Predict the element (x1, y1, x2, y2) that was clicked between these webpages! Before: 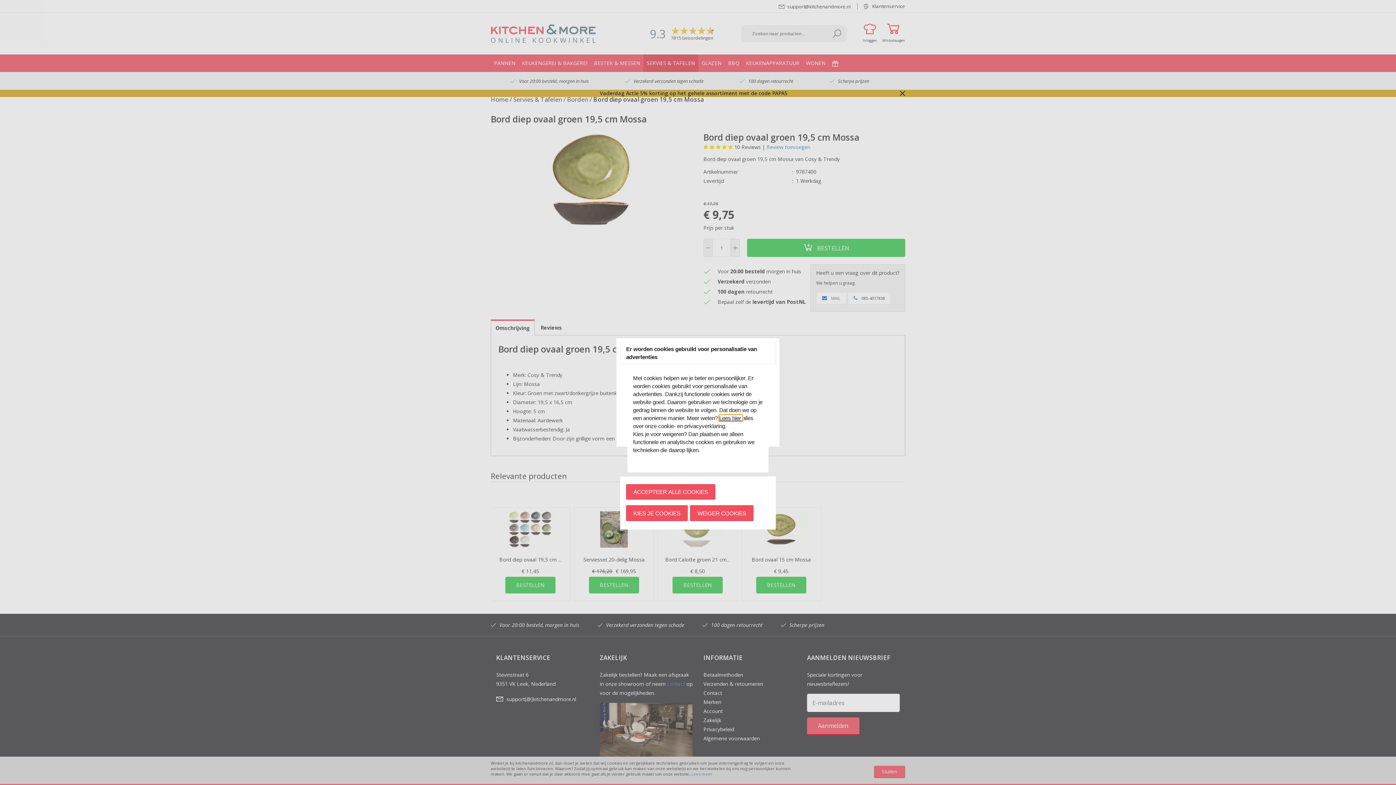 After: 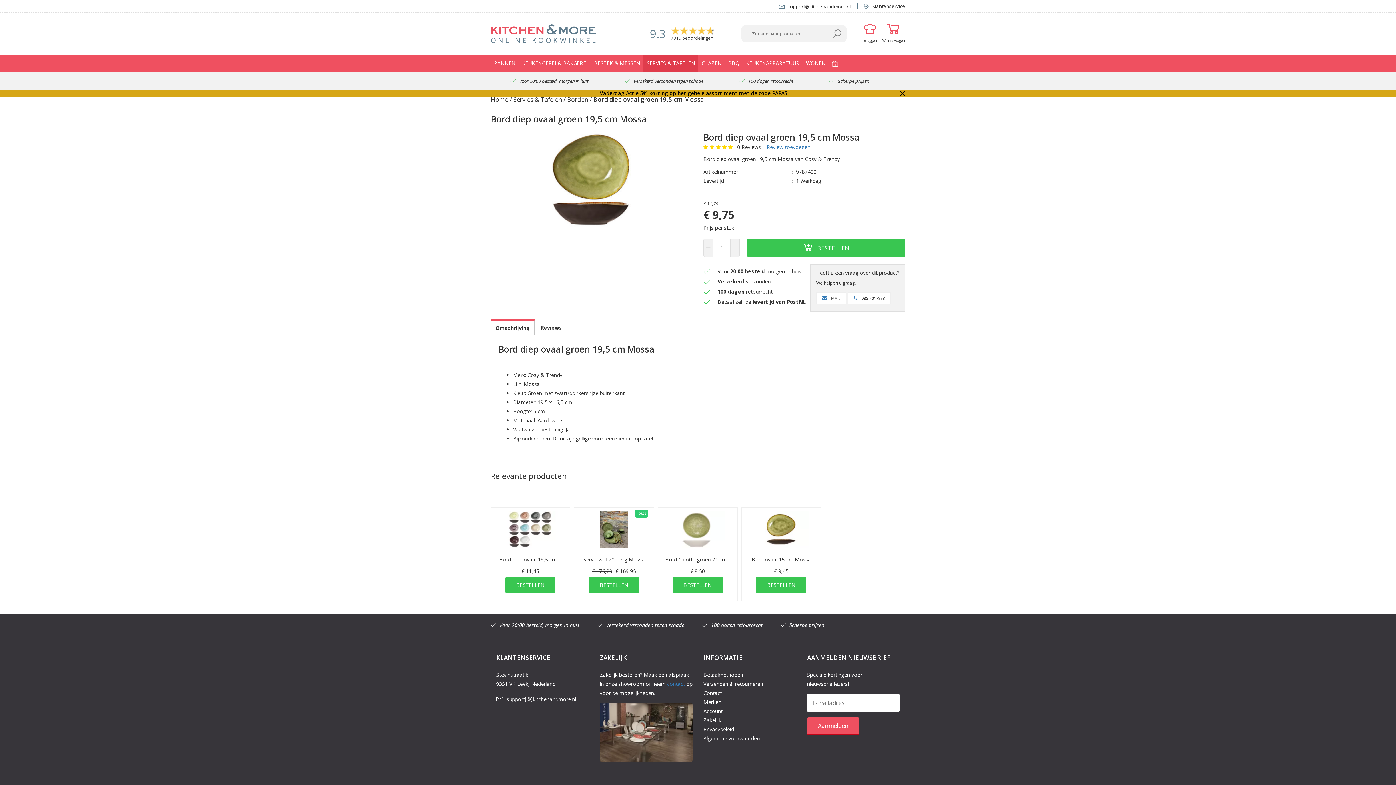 Action: bbox: (626, 484, 715, 499) label: ACCEPTEER ALLE COOKIES